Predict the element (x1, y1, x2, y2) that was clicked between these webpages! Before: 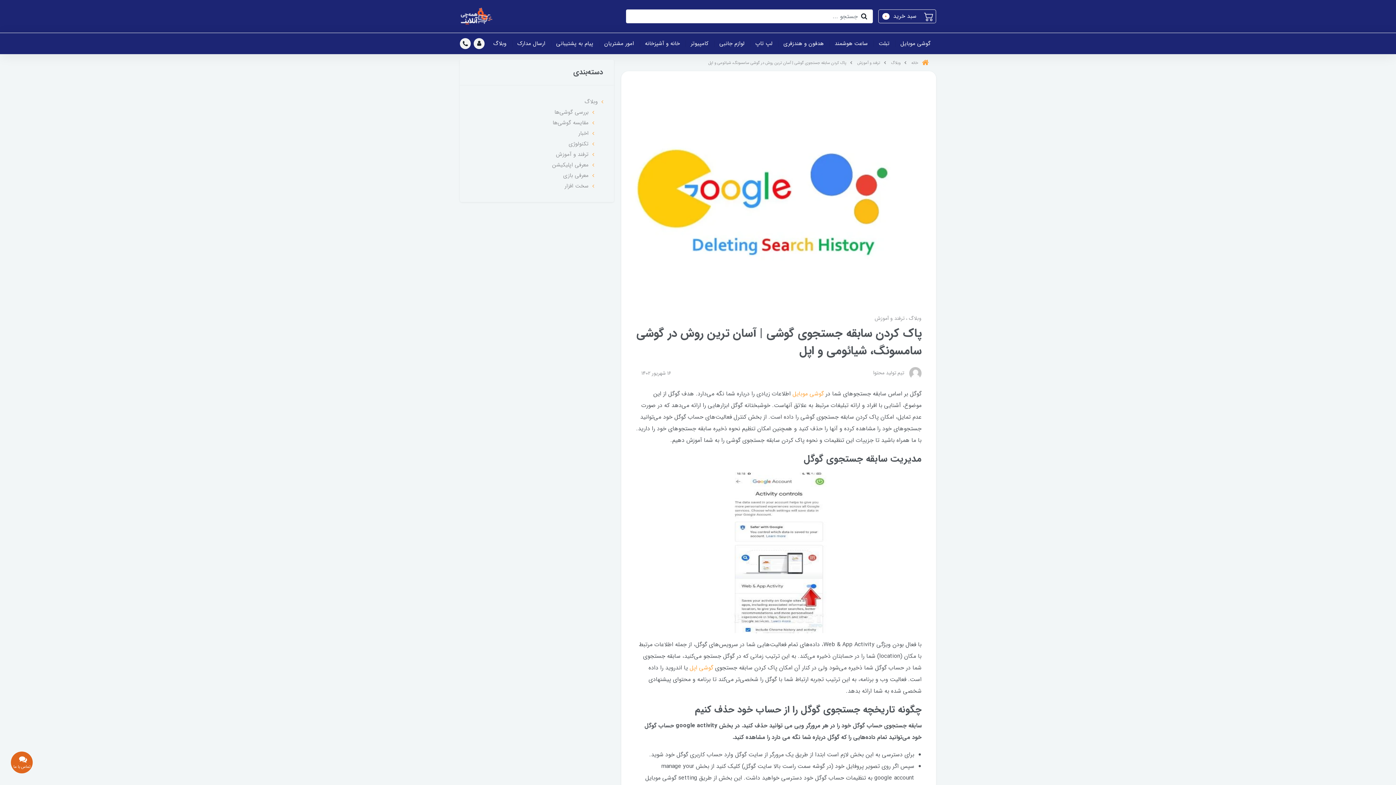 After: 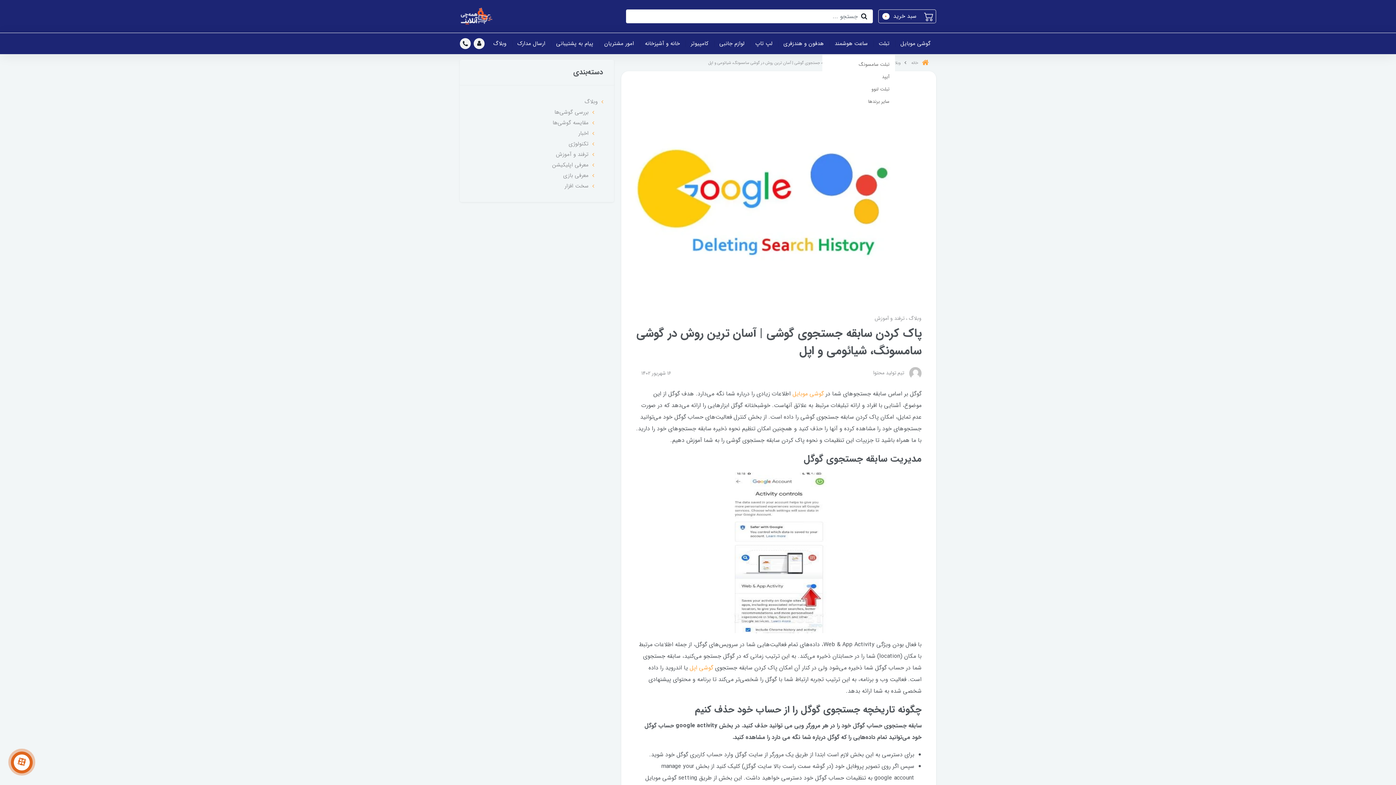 Action: bbox: (873, 33, 895, 54) label: تبلت